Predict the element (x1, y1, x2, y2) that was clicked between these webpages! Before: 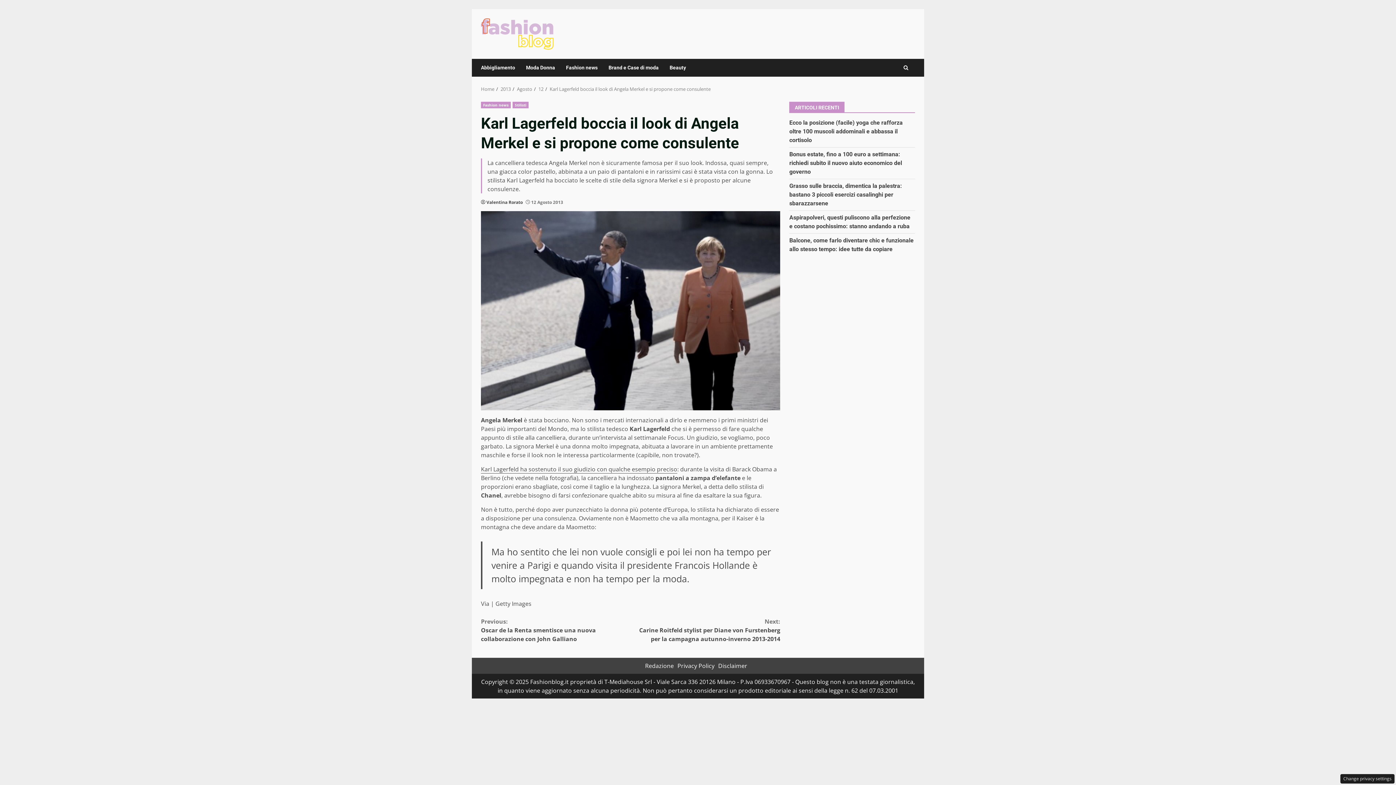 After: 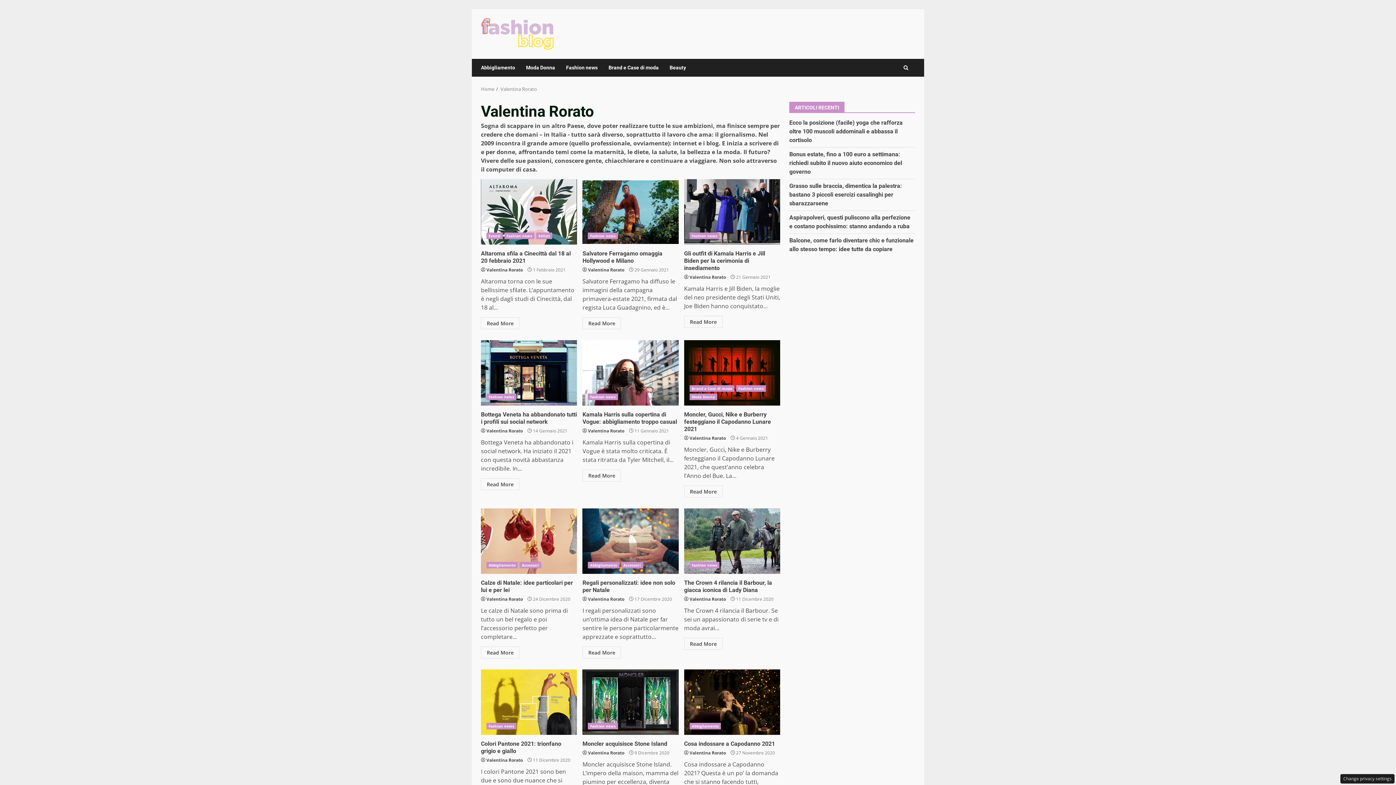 Action: bbox: (486, 199, 522, 205) label: Valentina Rorato